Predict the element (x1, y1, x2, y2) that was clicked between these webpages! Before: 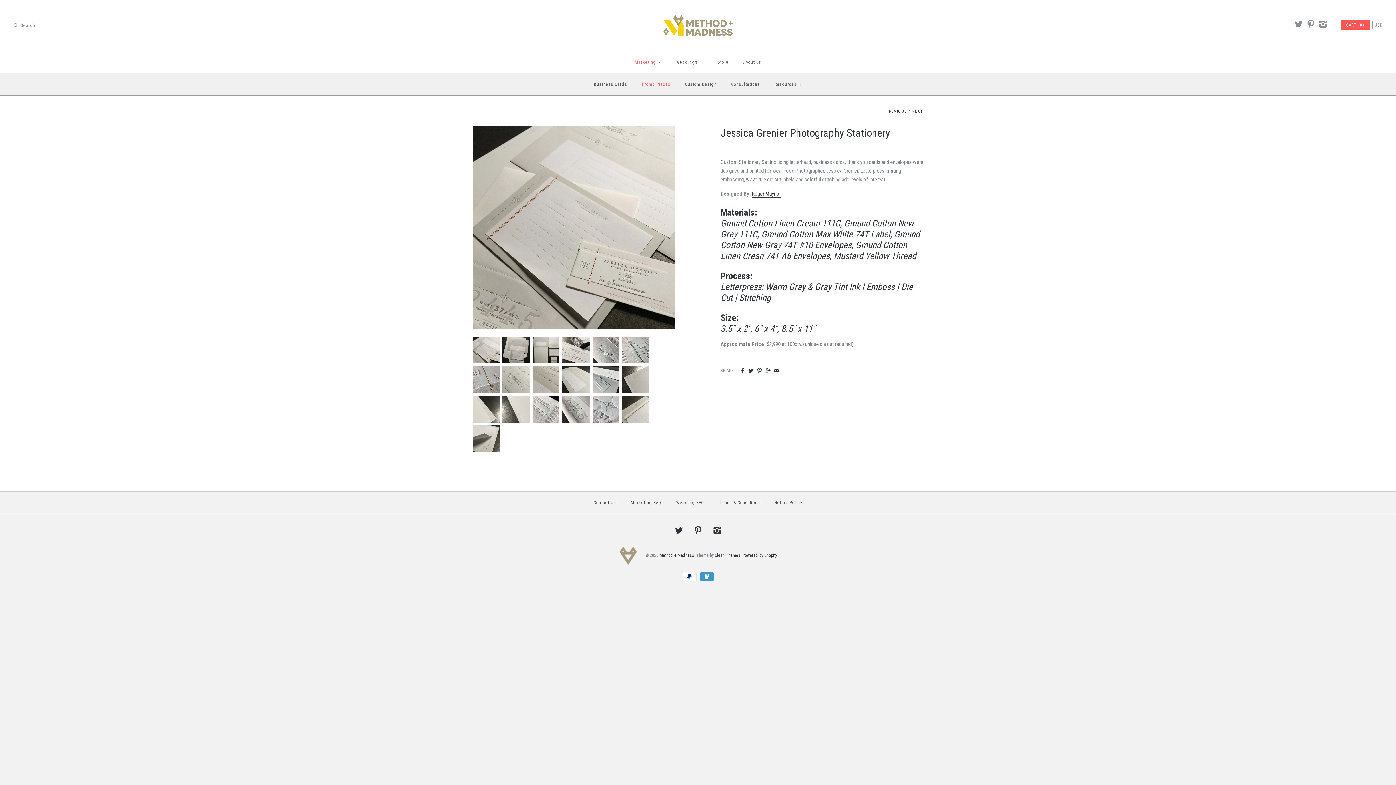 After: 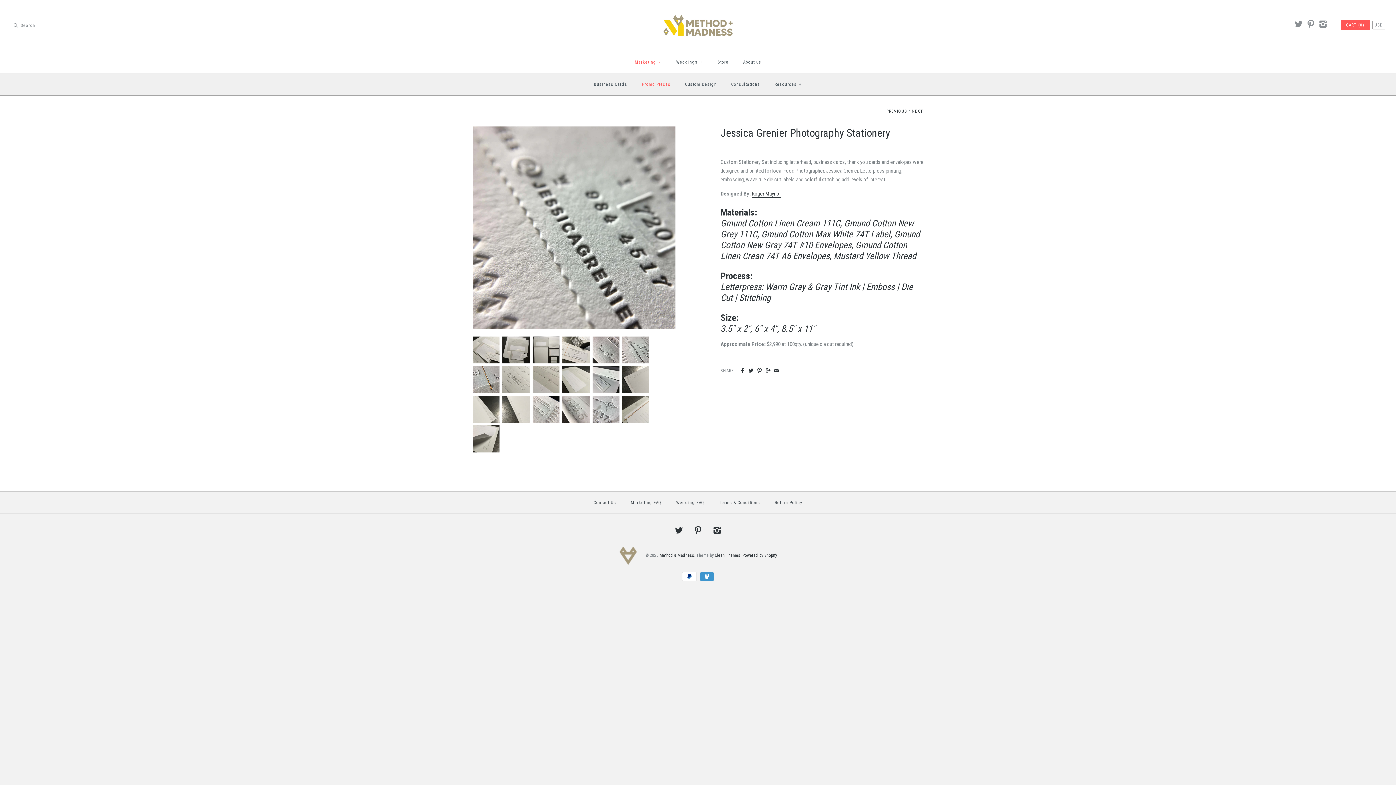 Action: bbox: (620, 337, 649, 344) label:  